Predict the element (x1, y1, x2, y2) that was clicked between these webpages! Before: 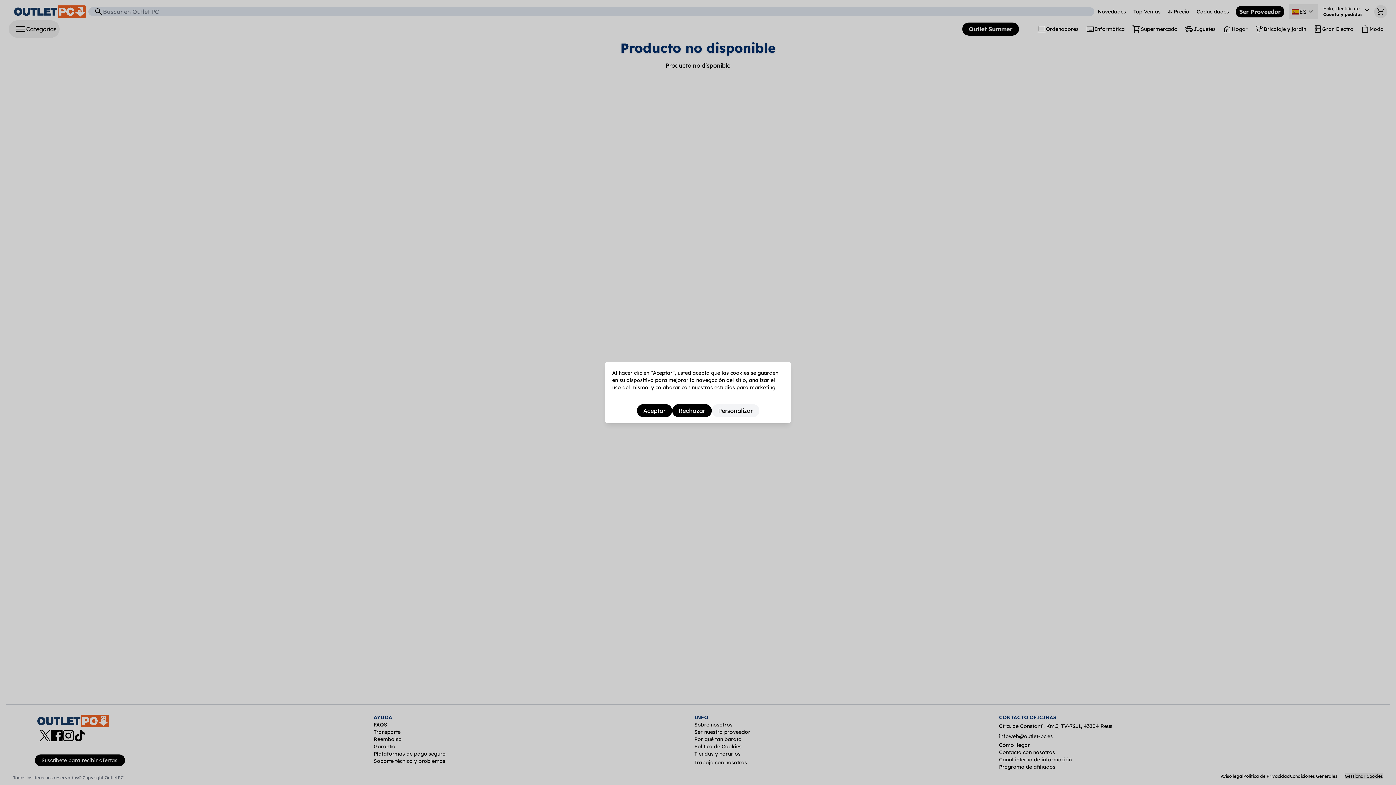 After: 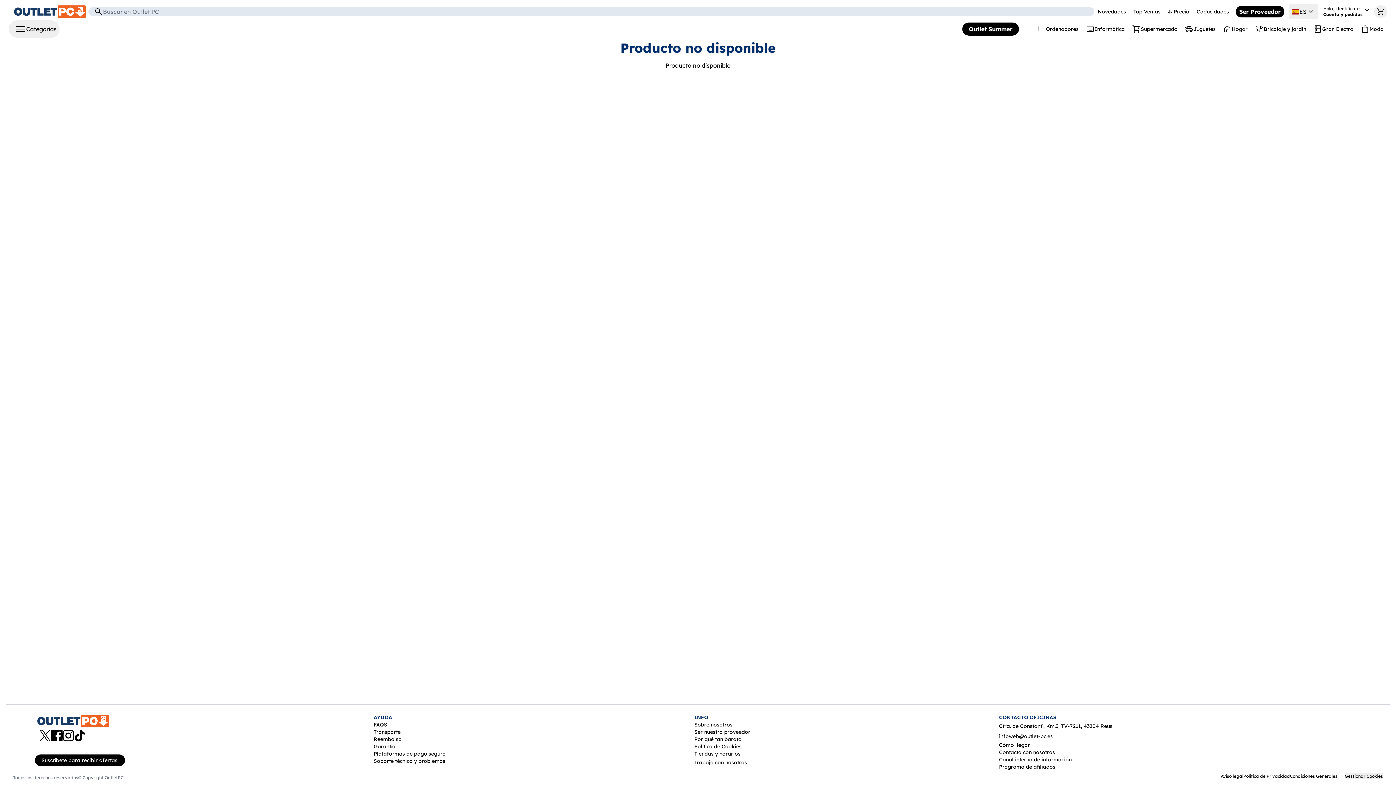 Action: label: Rechazar bbox: (672, 404, 711, 417)